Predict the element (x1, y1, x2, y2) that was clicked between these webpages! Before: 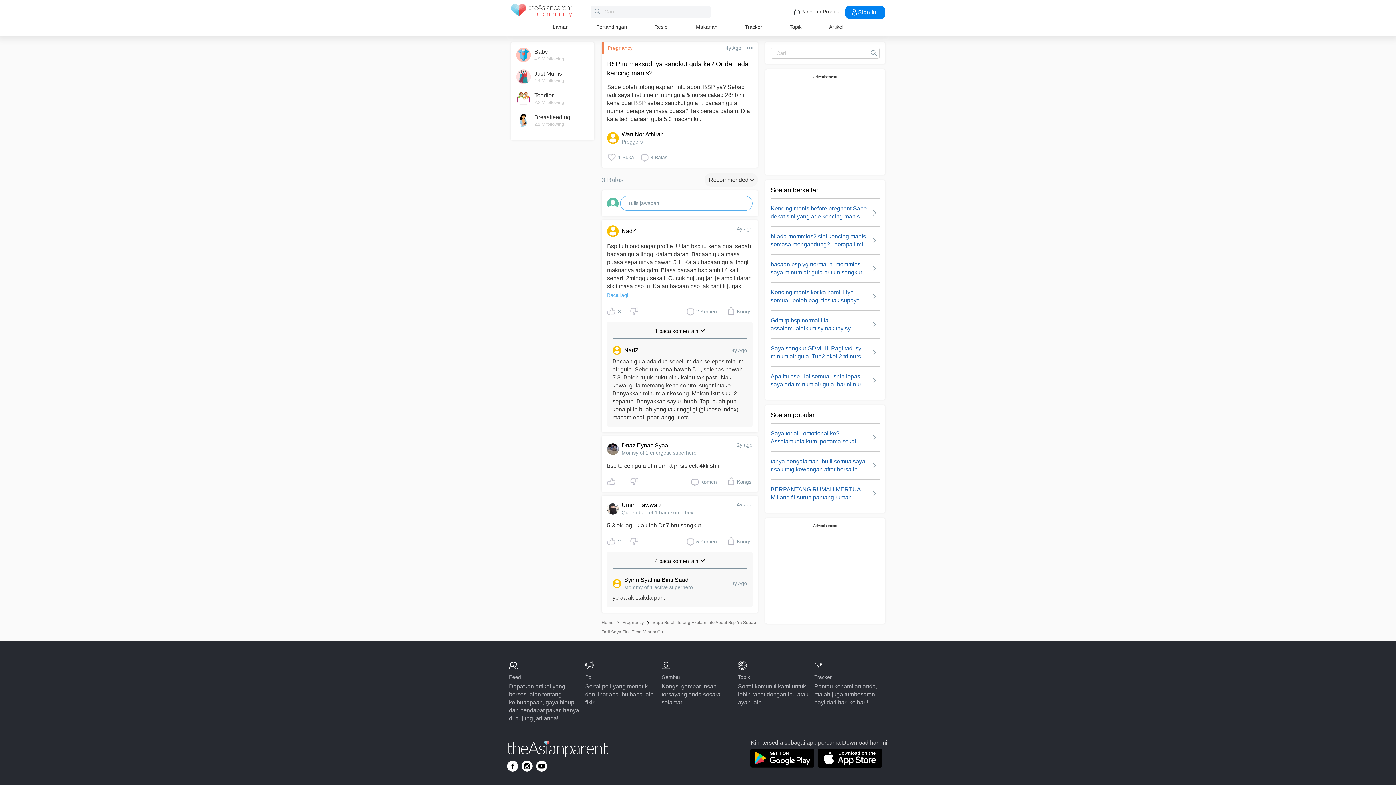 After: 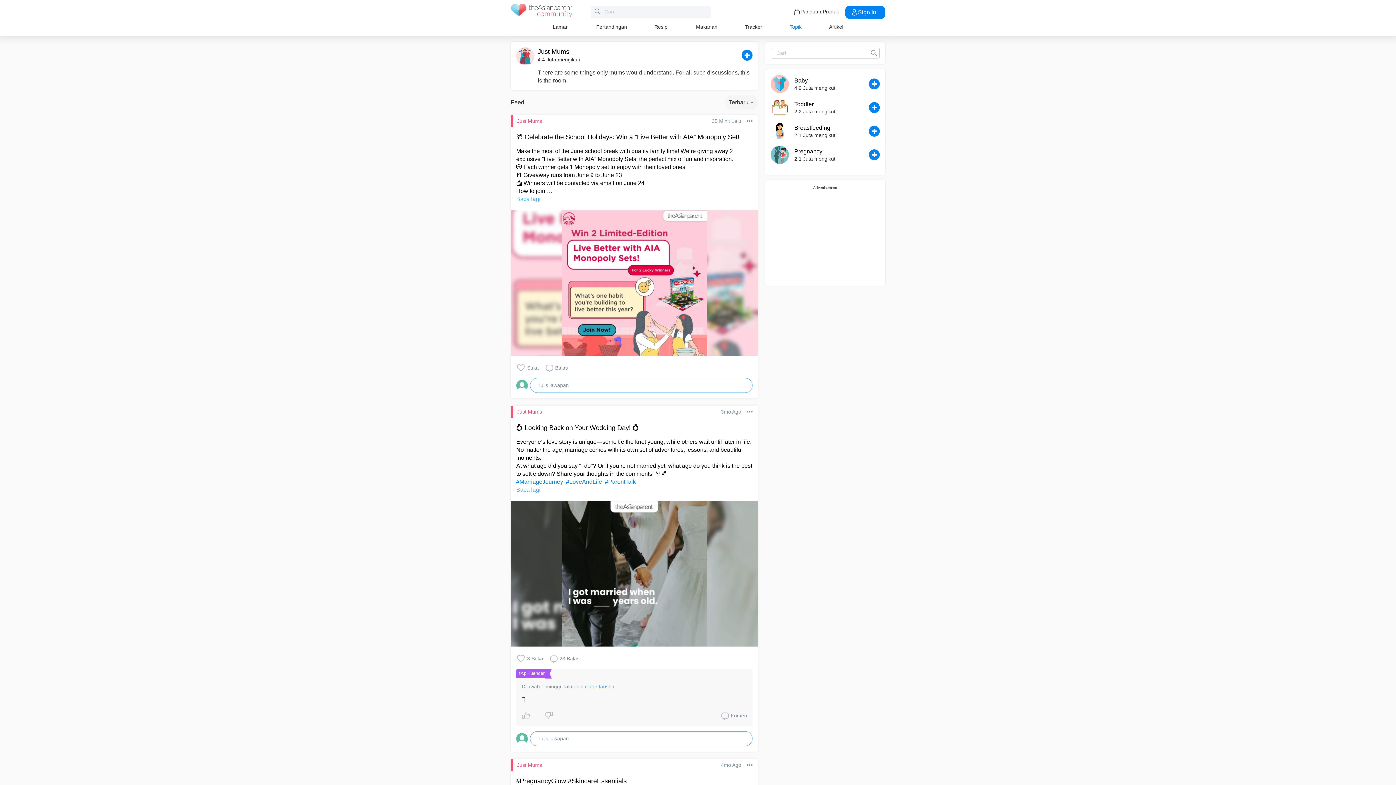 Action: label: Just Mums
4.4 M following bbox: (516, 69, 589, 84)